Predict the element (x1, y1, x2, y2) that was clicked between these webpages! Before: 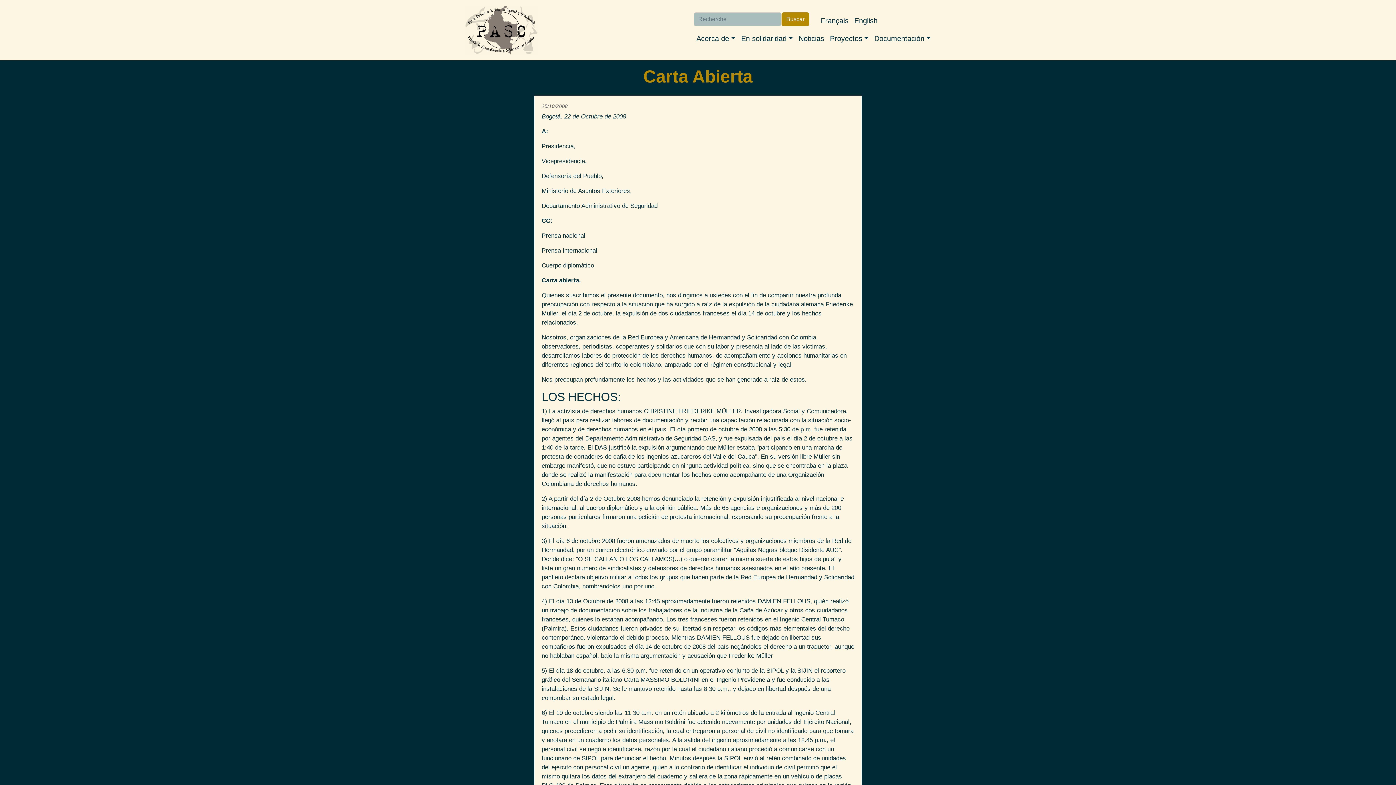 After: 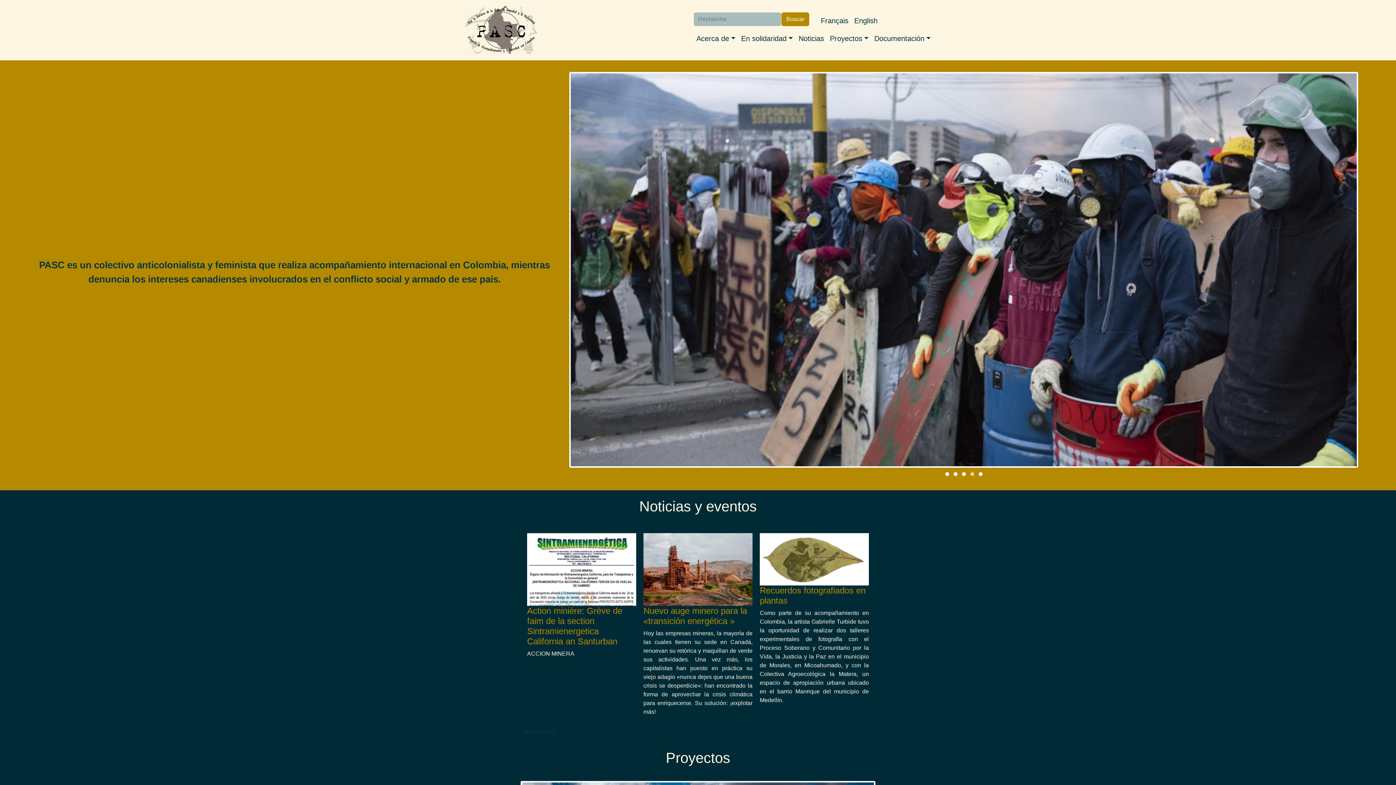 Action: bbox: (465, 2, 538, 57)